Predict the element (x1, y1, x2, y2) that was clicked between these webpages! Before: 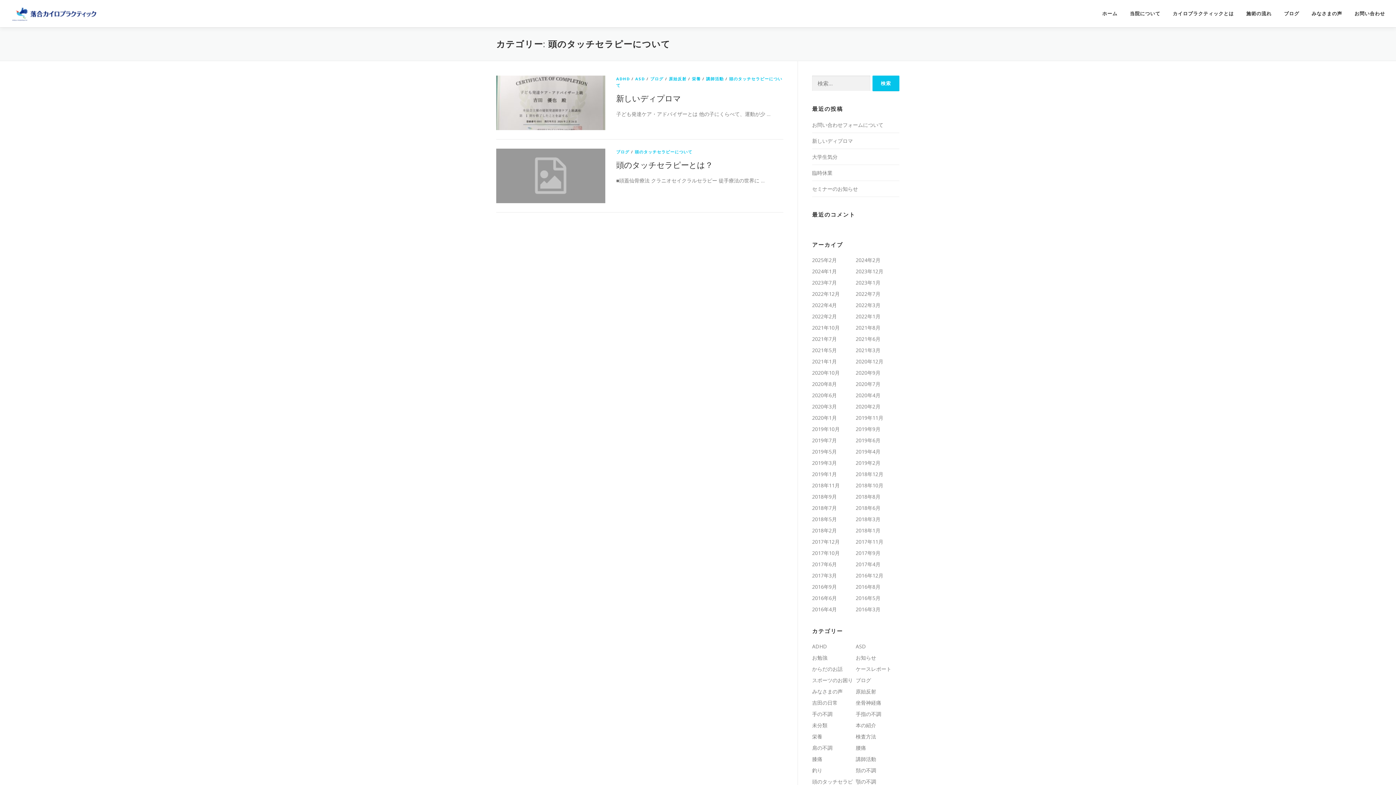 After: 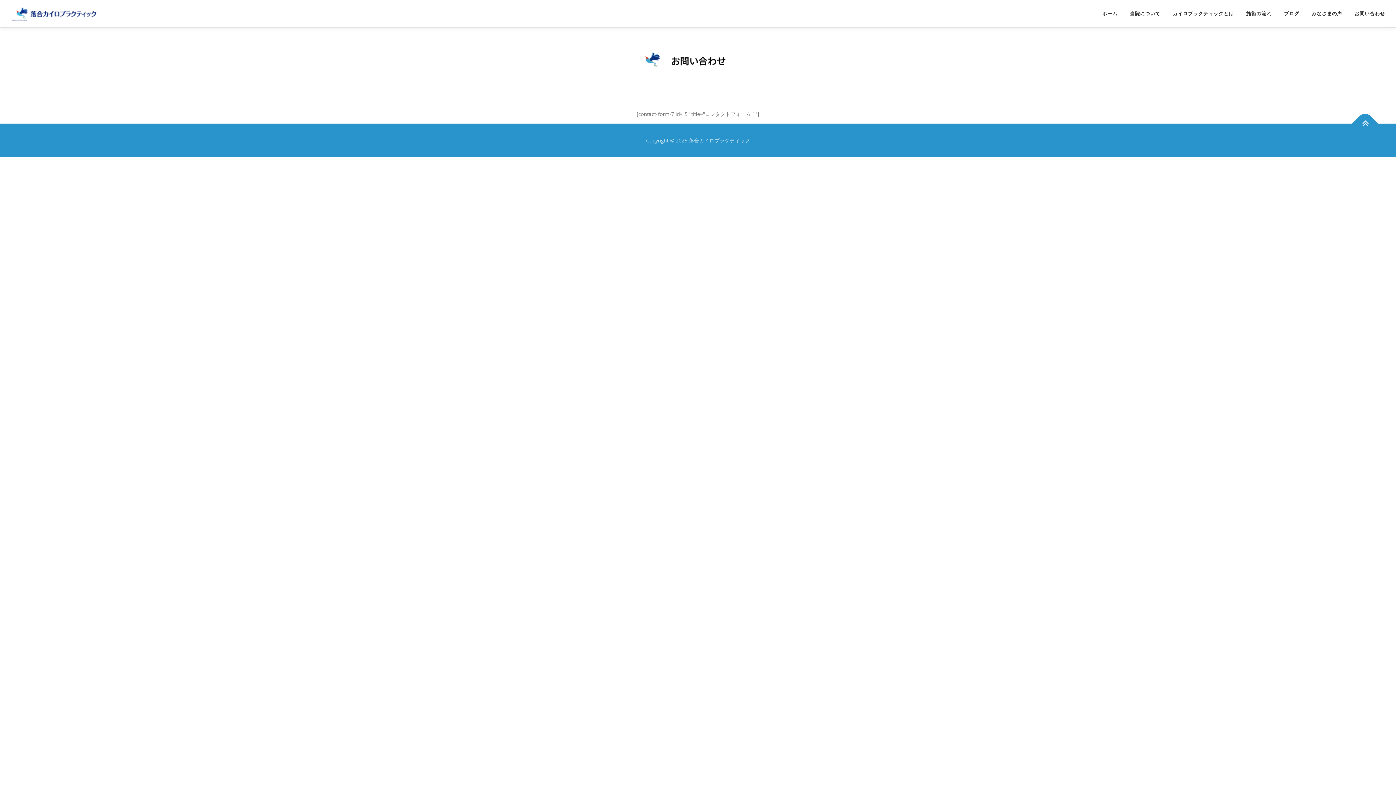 Action: bbox: (1348, 0, 1385, 27) label: お問い合わせ